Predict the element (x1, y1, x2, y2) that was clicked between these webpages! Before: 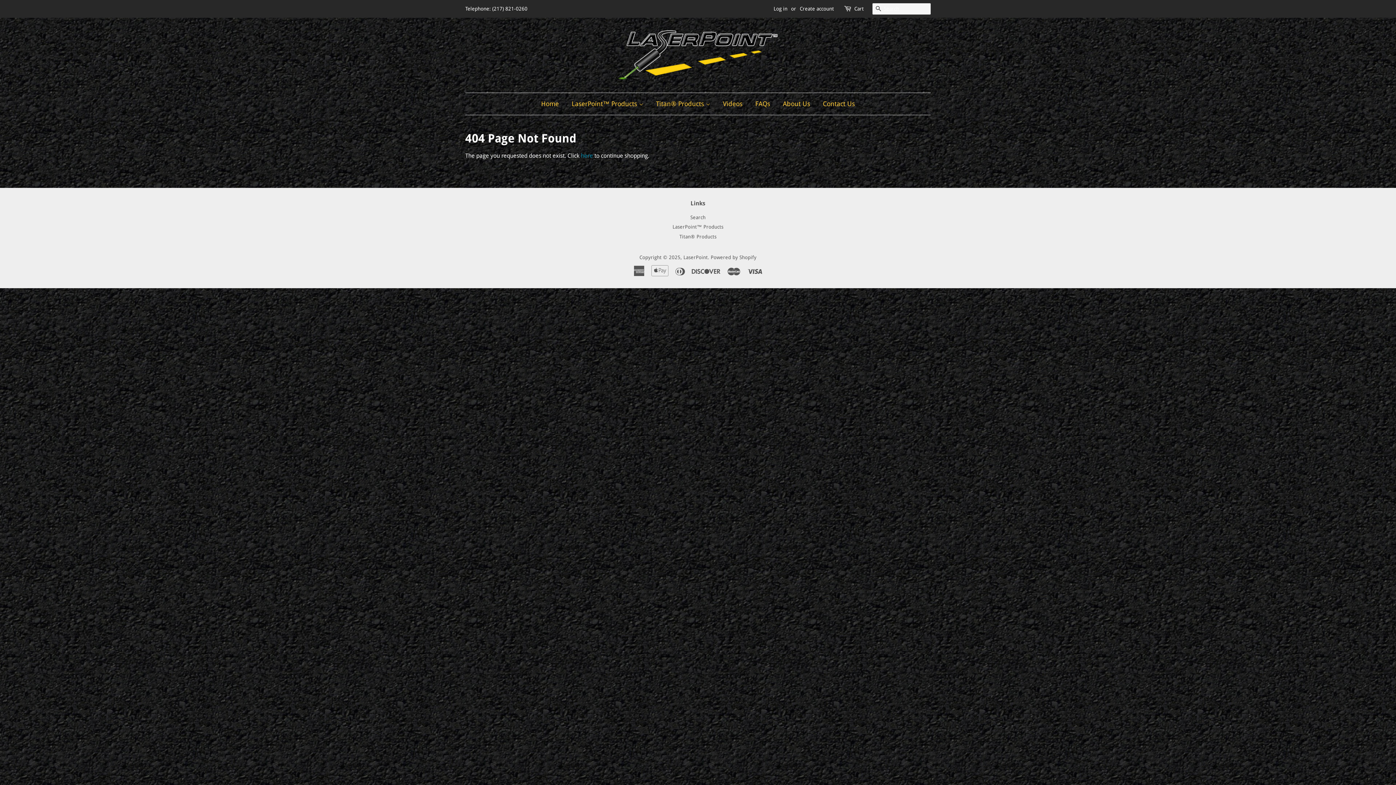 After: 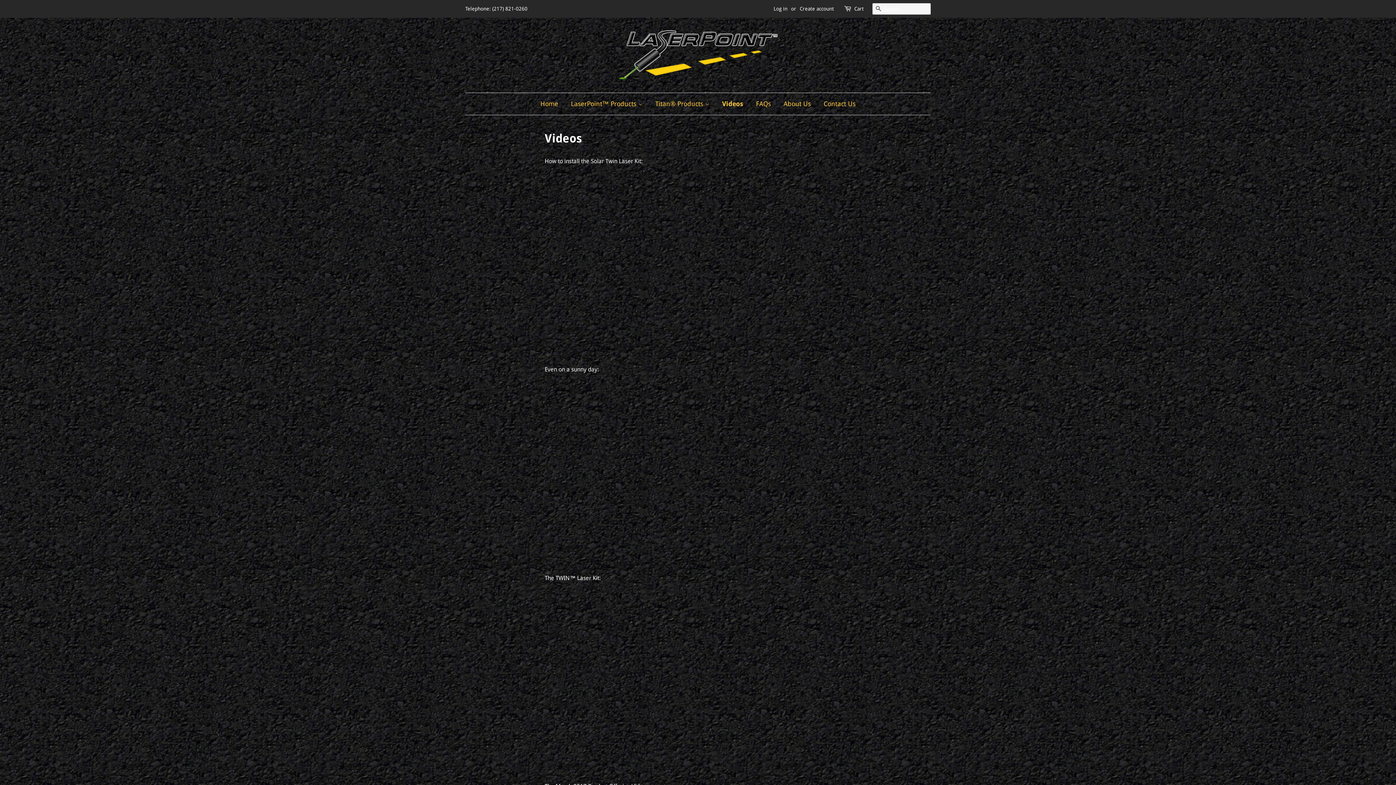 Action: bbox: (717, 93, 748, 114) label: Videos